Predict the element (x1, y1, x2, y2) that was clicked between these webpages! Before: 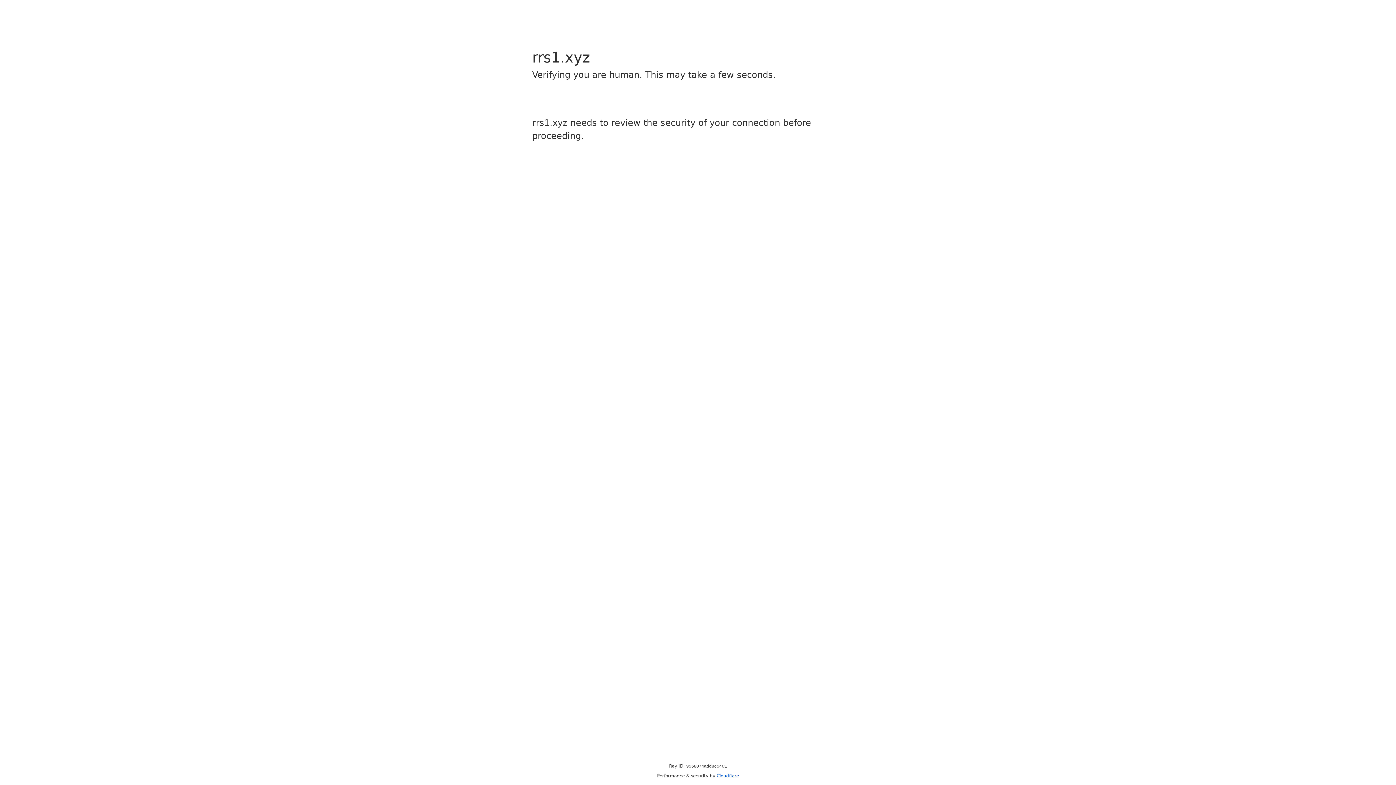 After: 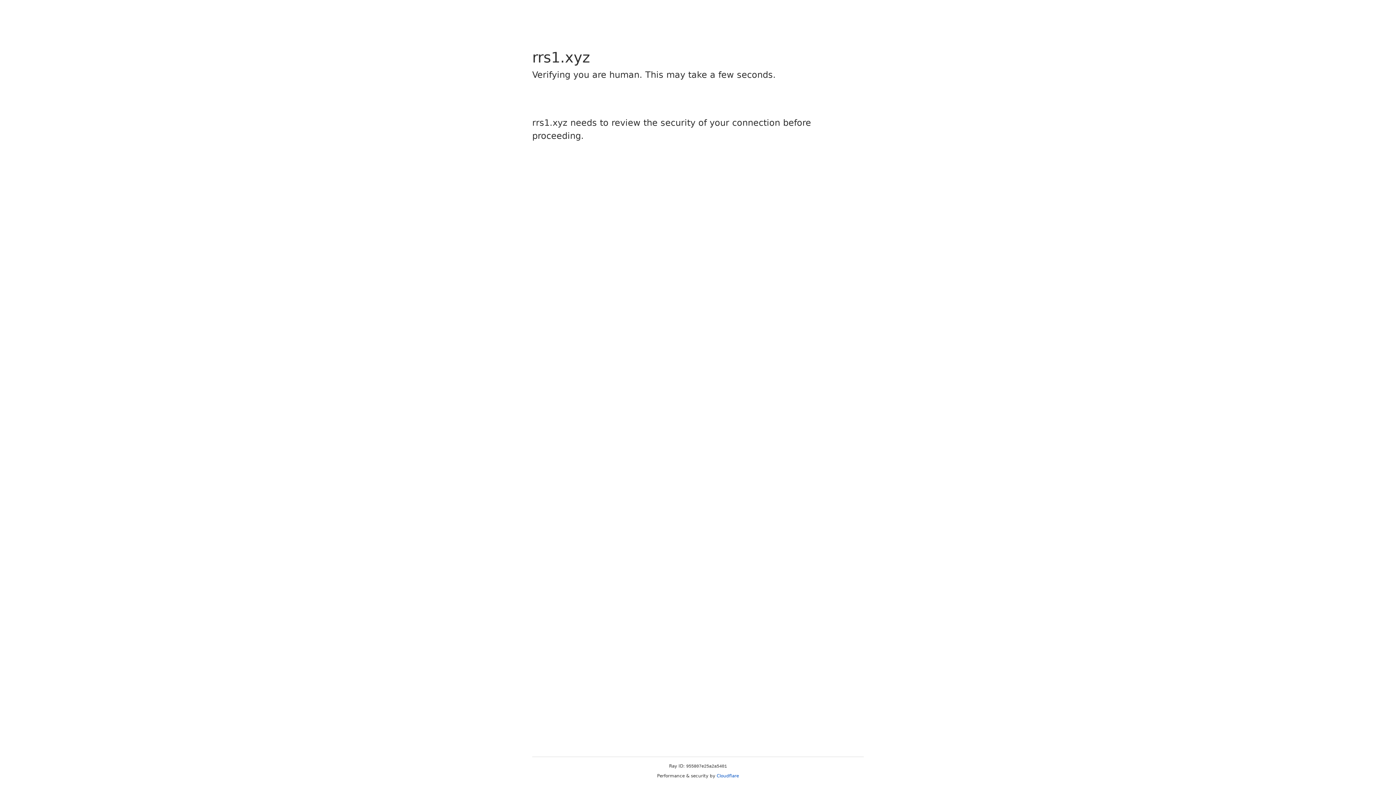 Action: bbox: (716, 773, 739, 778) label: Cloudflare